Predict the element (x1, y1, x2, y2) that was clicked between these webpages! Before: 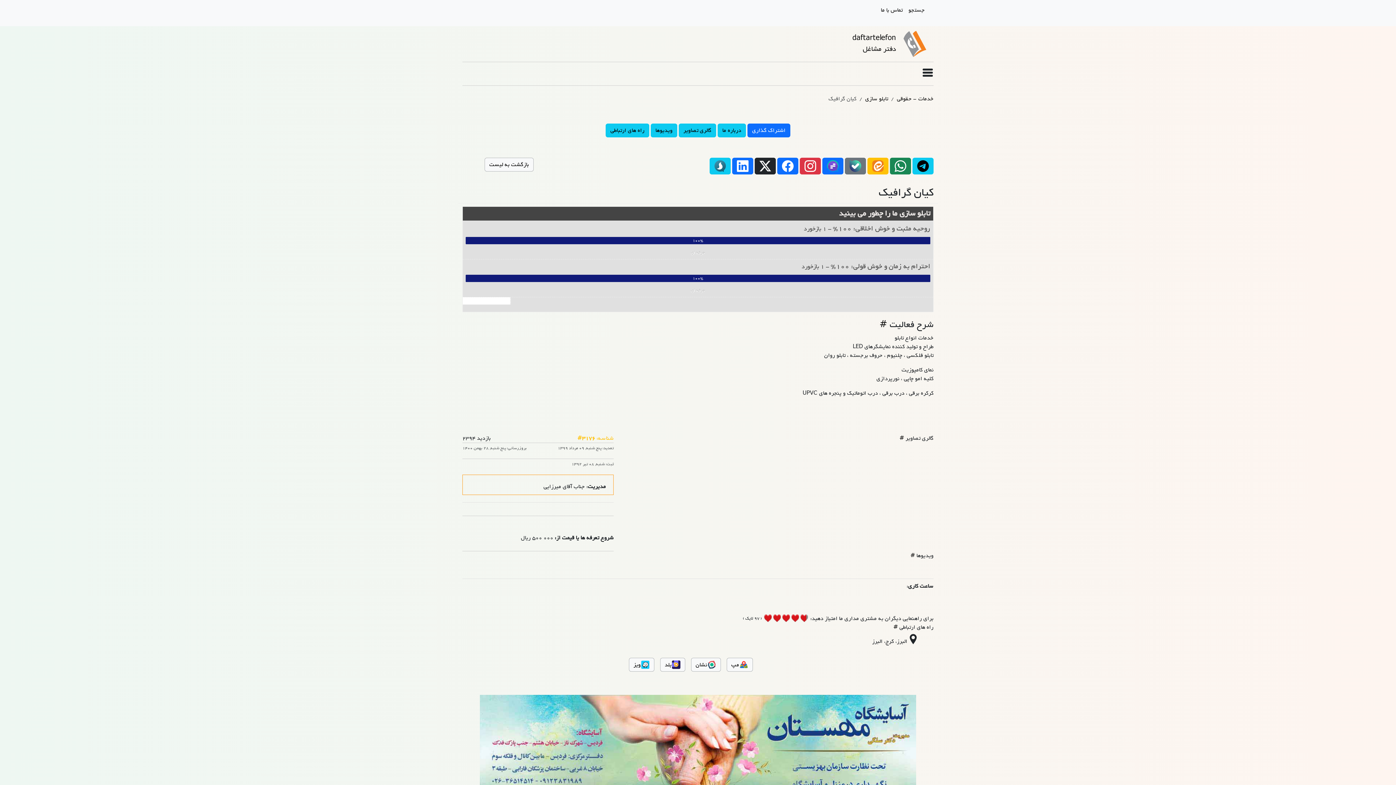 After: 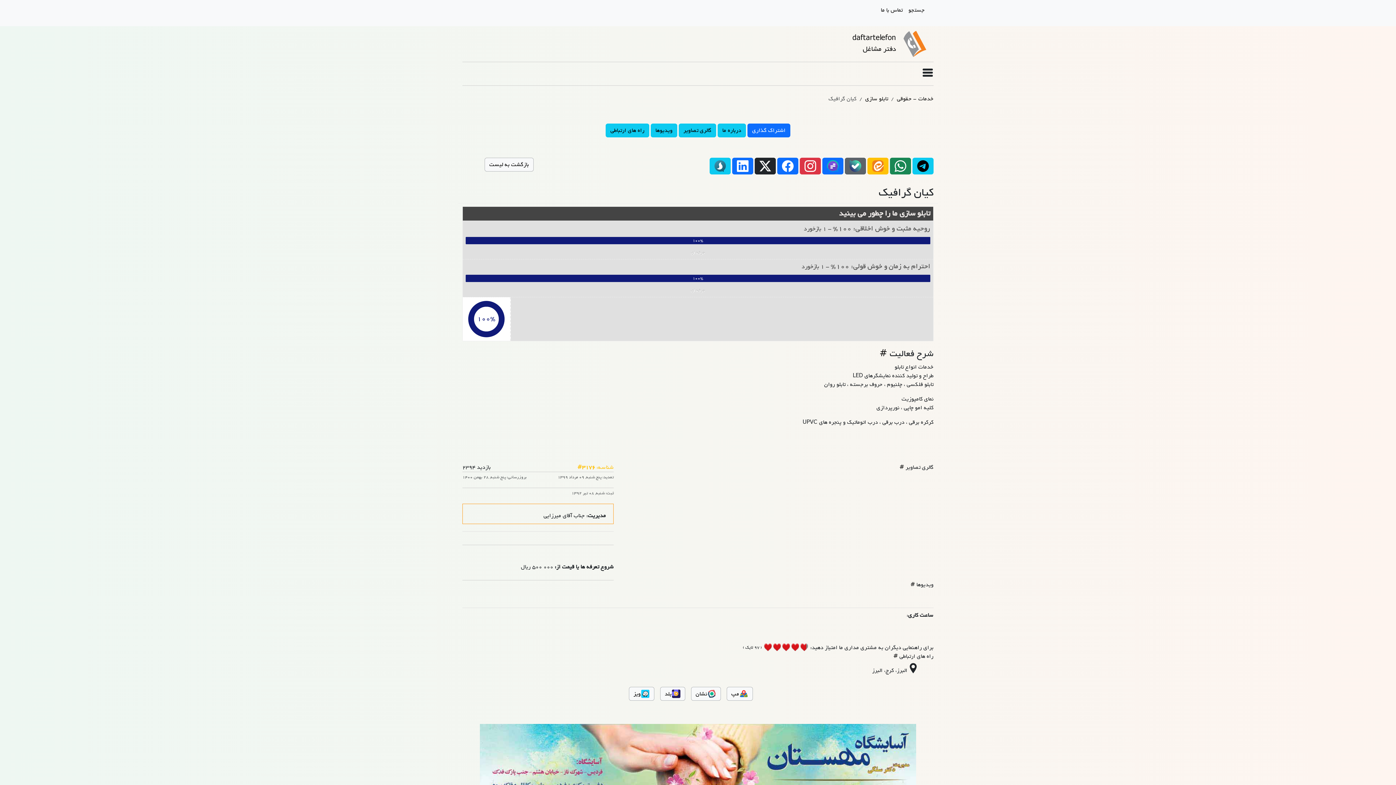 Action: label: اشتراک کیان گرافیک در بله bbox: (845, 157, 866, 174)